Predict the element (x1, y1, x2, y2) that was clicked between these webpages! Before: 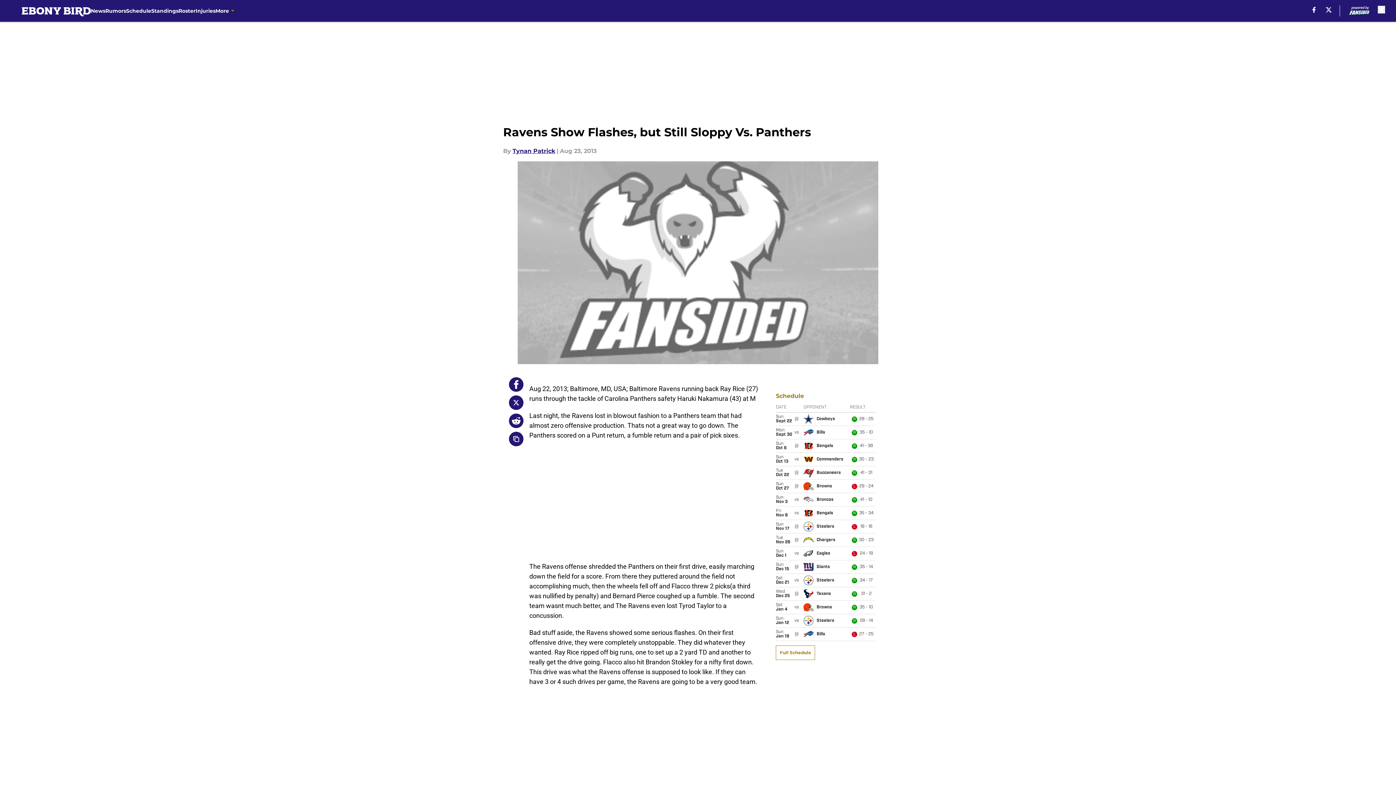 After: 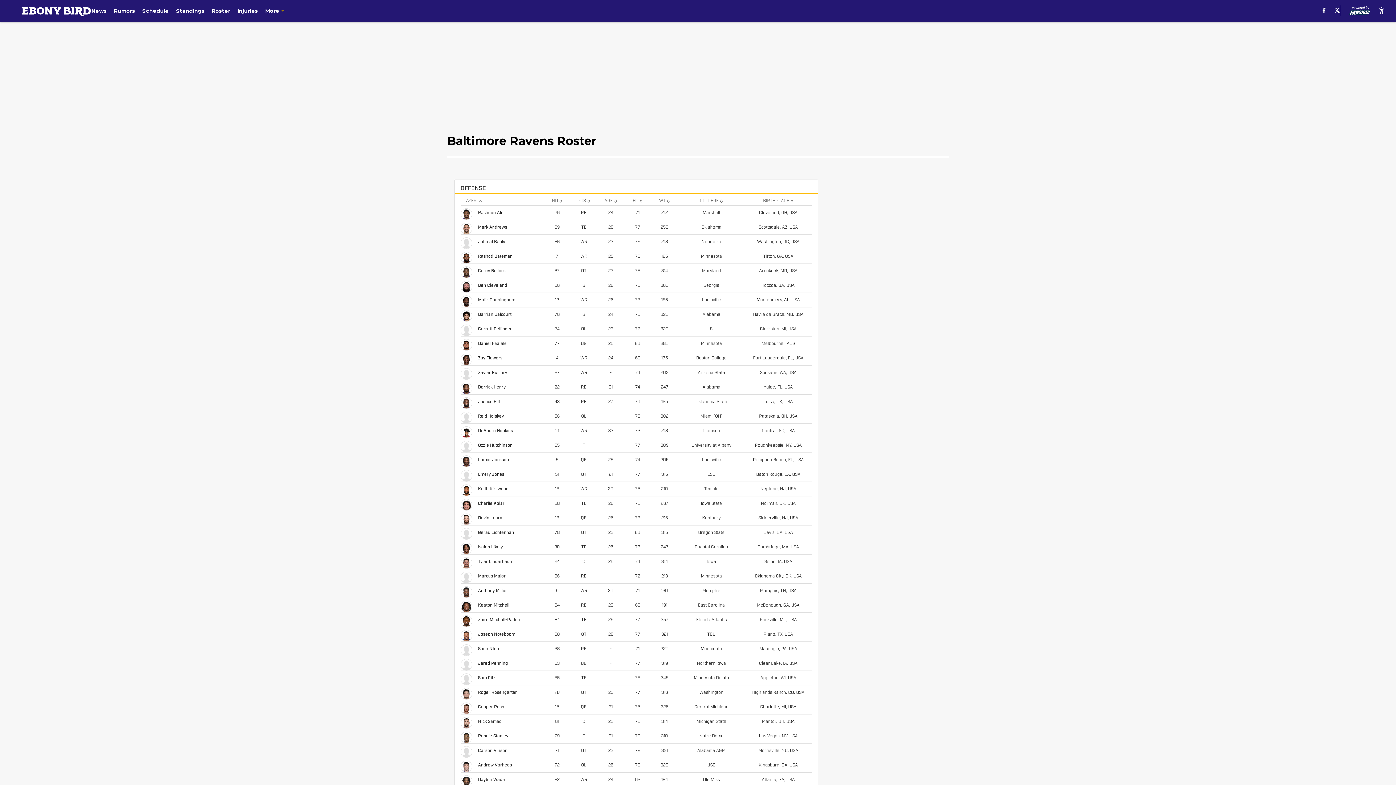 Action: label: Roster bbox: (178, 0, 195, 21)